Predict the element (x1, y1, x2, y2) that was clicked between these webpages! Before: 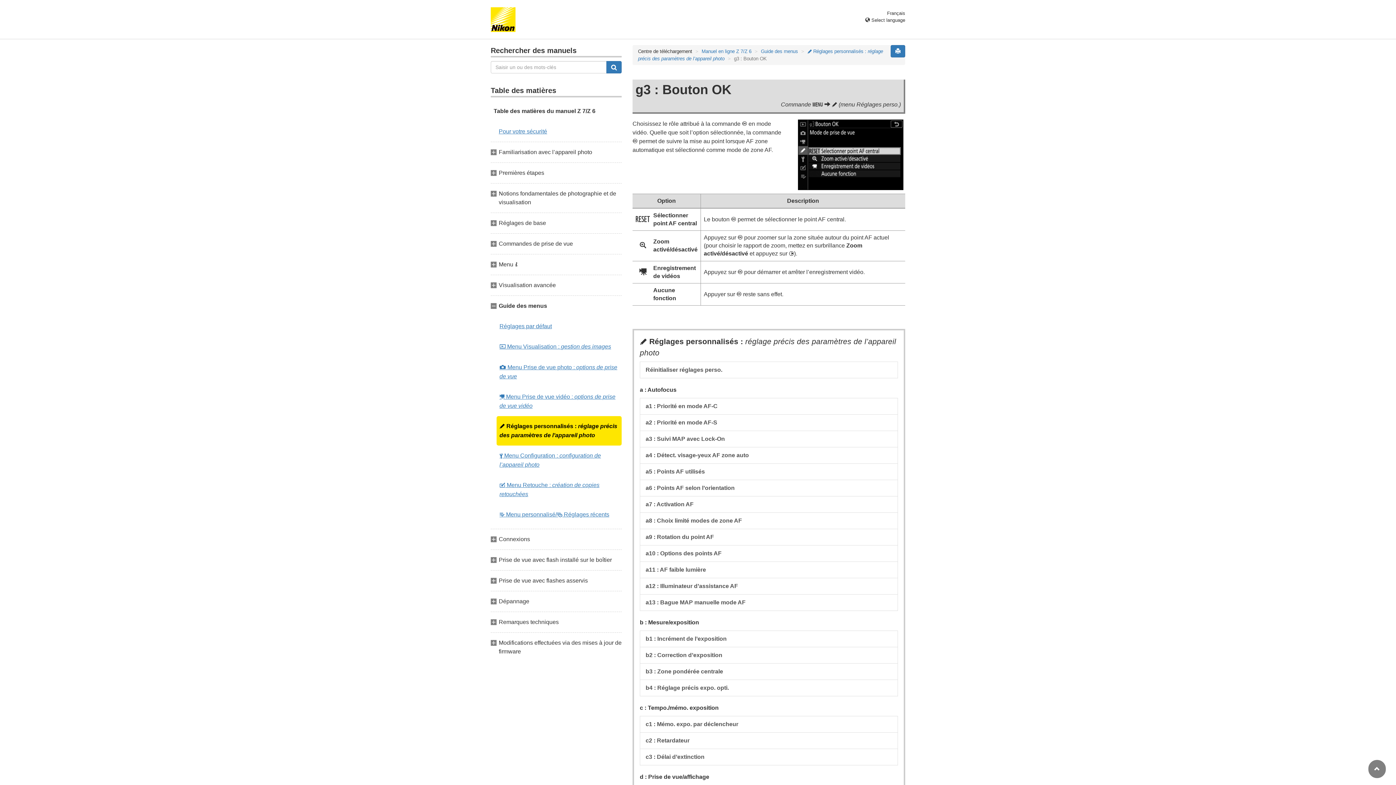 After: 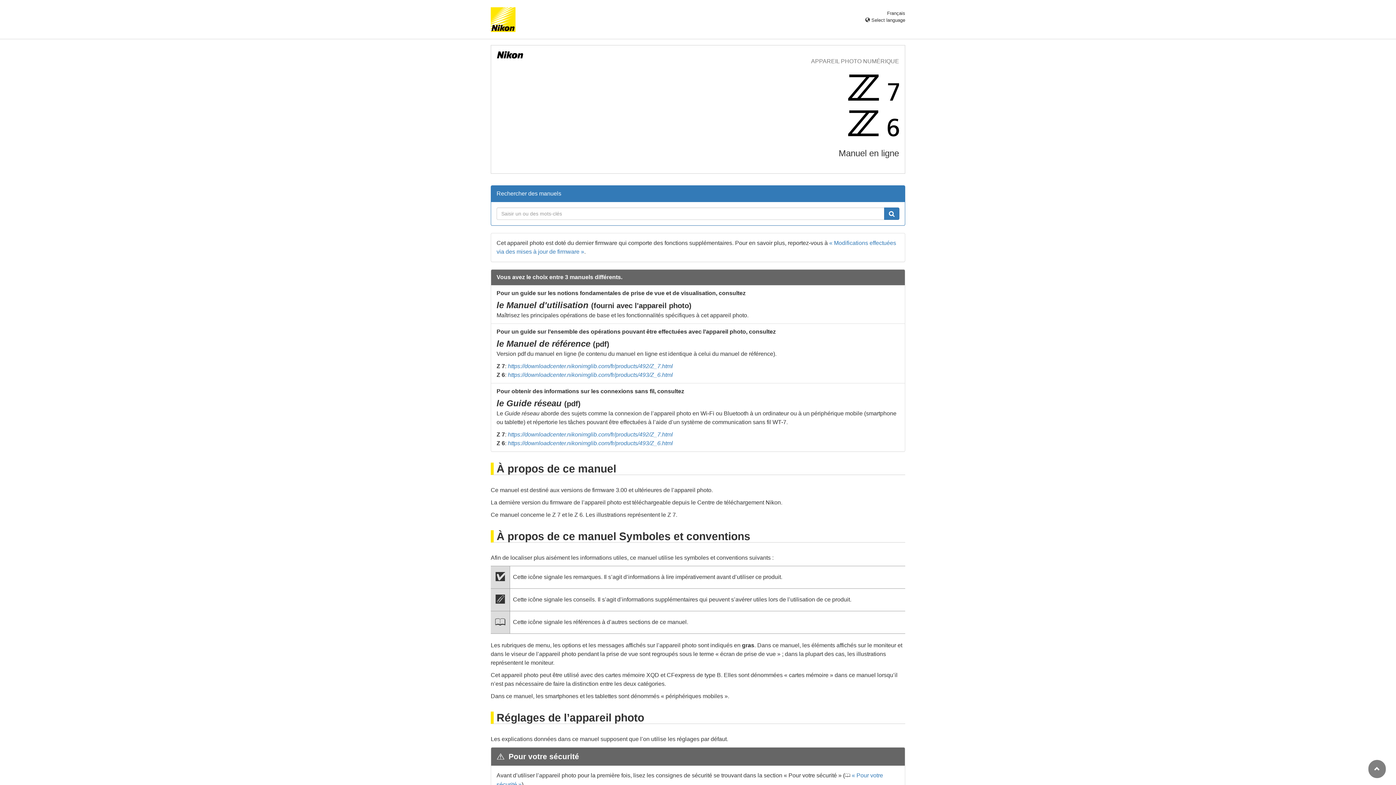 Action: label: Manuel en ligne Z 7/Z 6 bbox: (701, 48, 751, 54)